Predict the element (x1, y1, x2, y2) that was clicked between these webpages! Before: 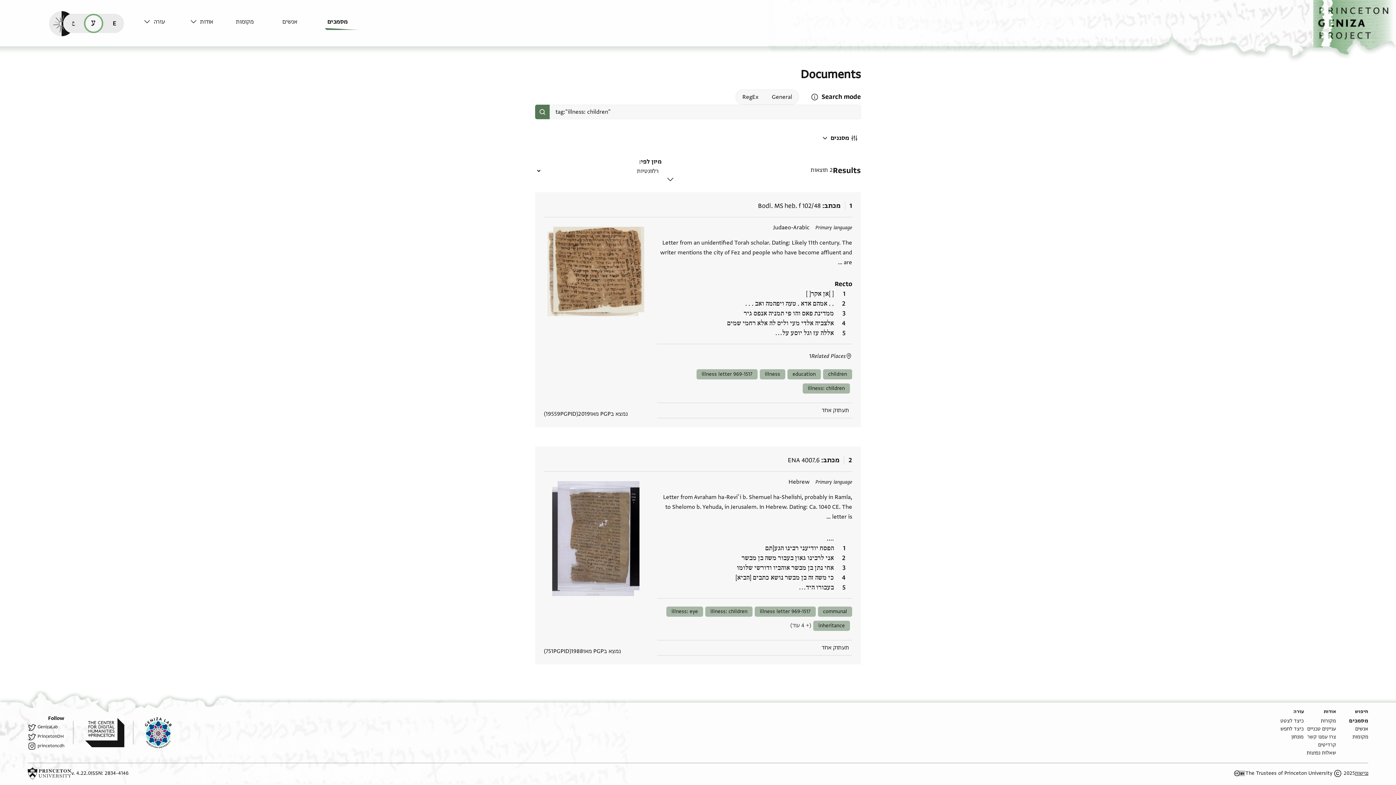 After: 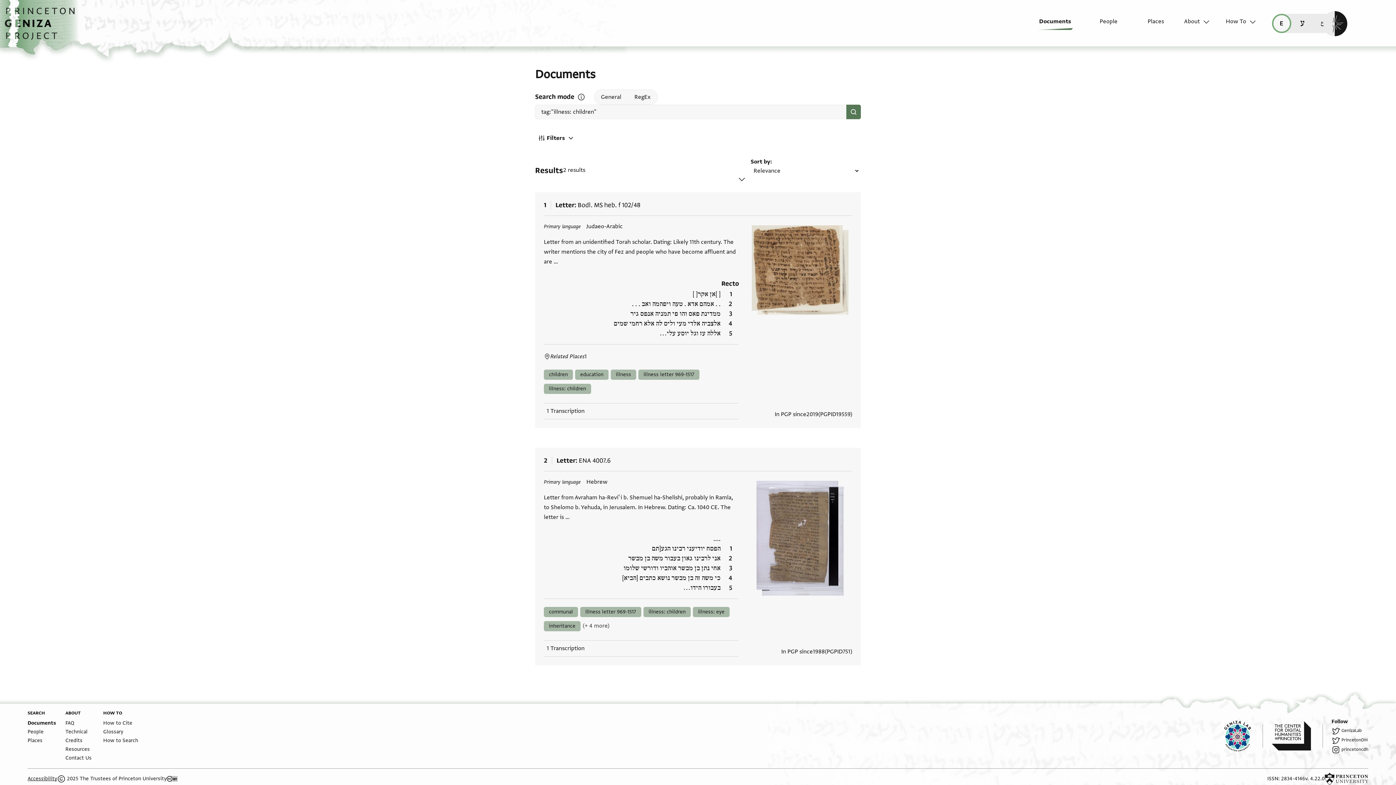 Action: label: read this page in English (en) bbox: (104, 13, 124, 32)